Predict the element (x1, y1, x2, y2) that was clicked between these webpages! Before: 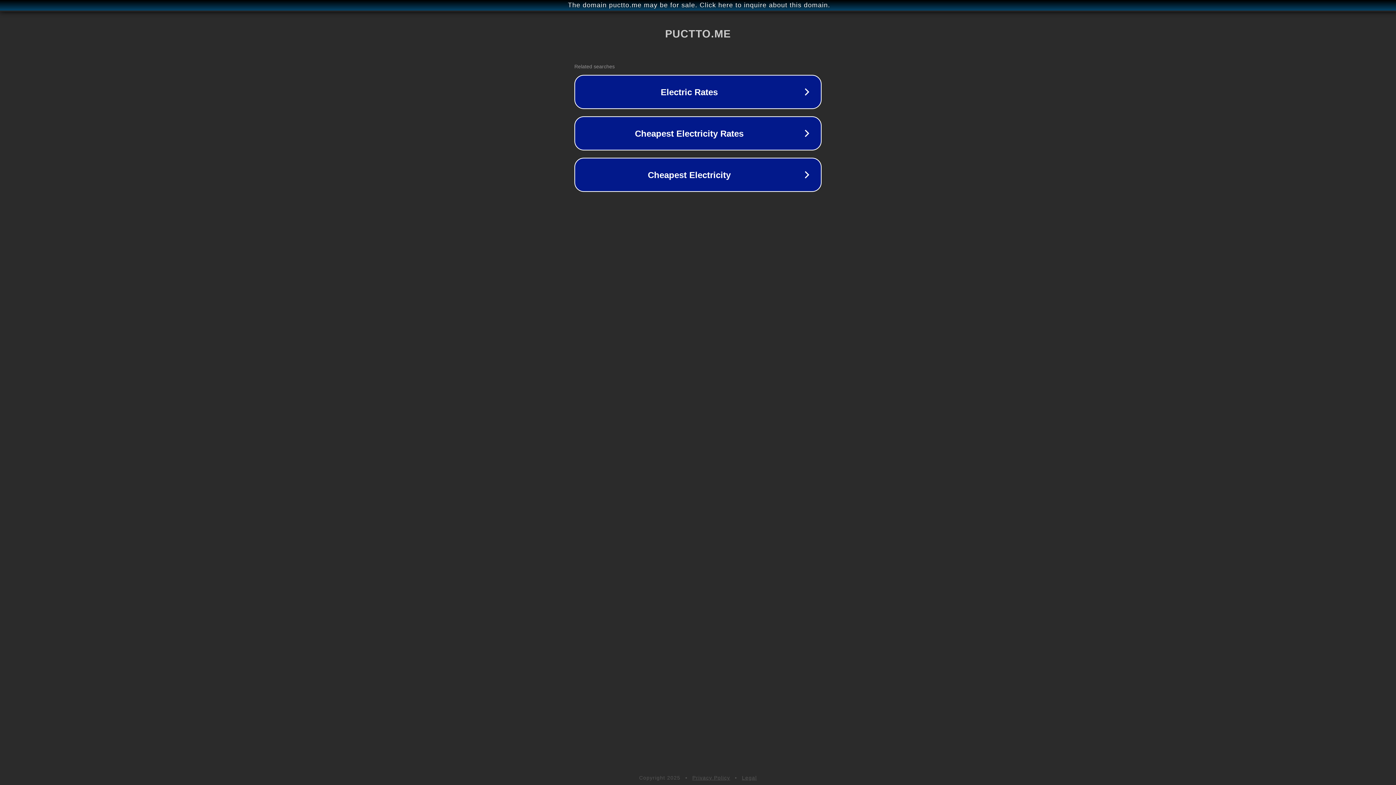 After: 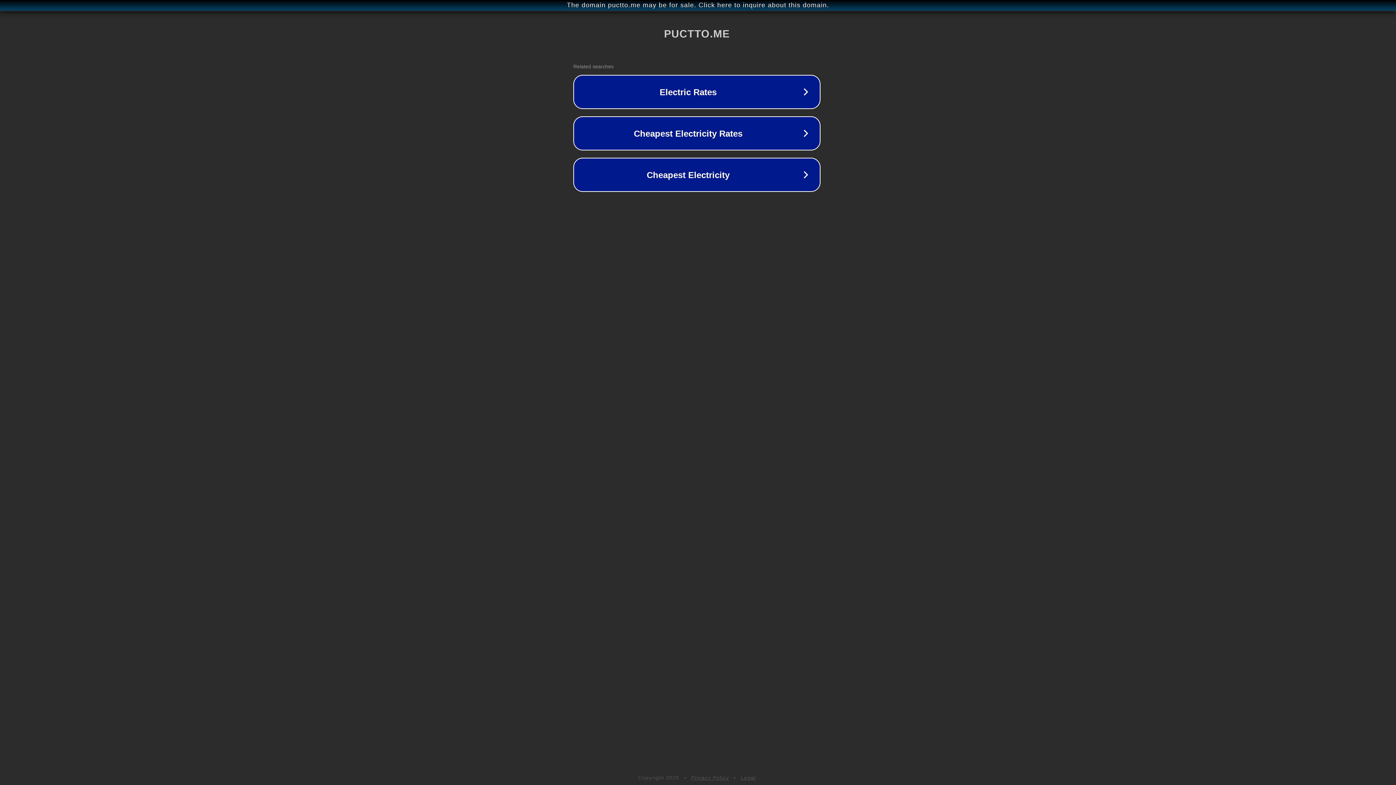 Action: bbox: (1, 1, 1397, 9) label: The domain puctto.me may be for sale. Click here to inquire about this domain.